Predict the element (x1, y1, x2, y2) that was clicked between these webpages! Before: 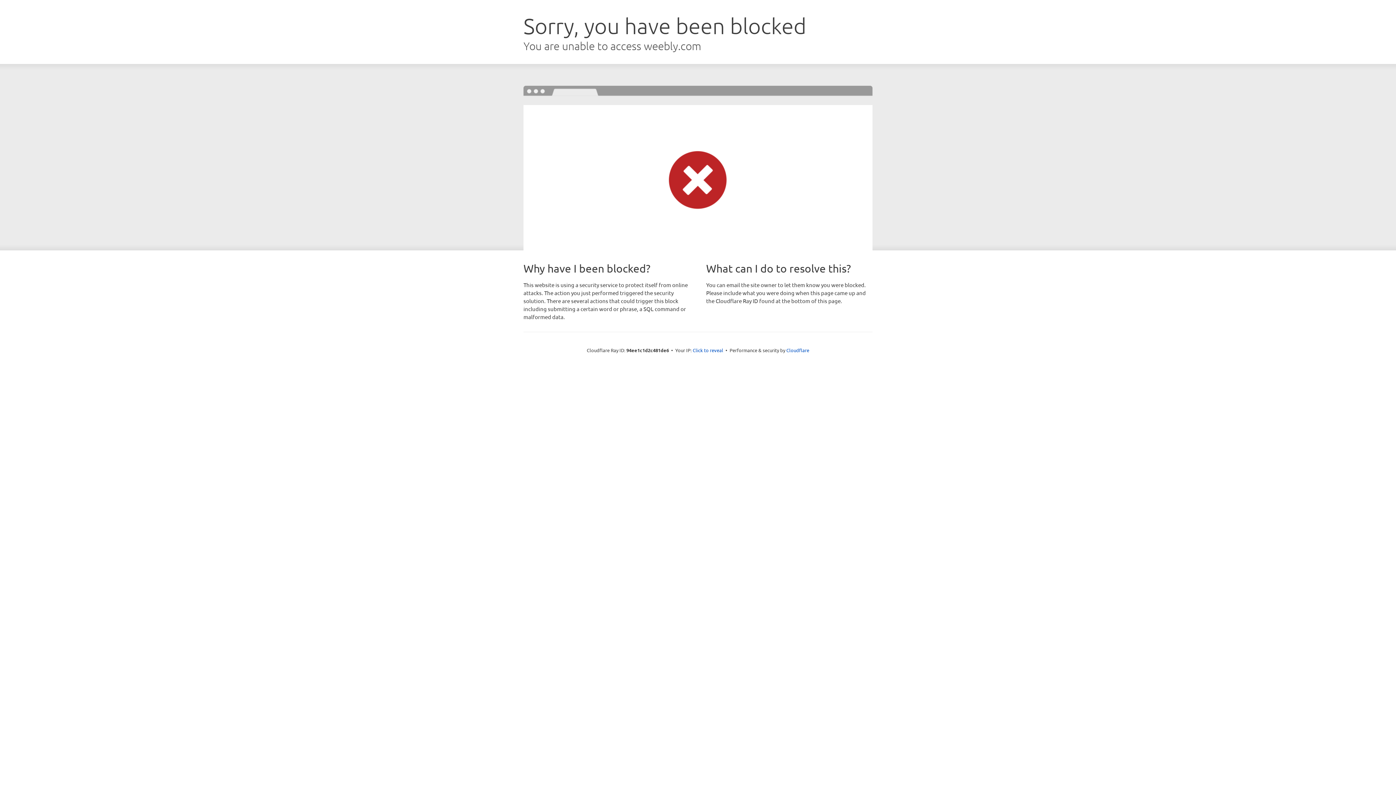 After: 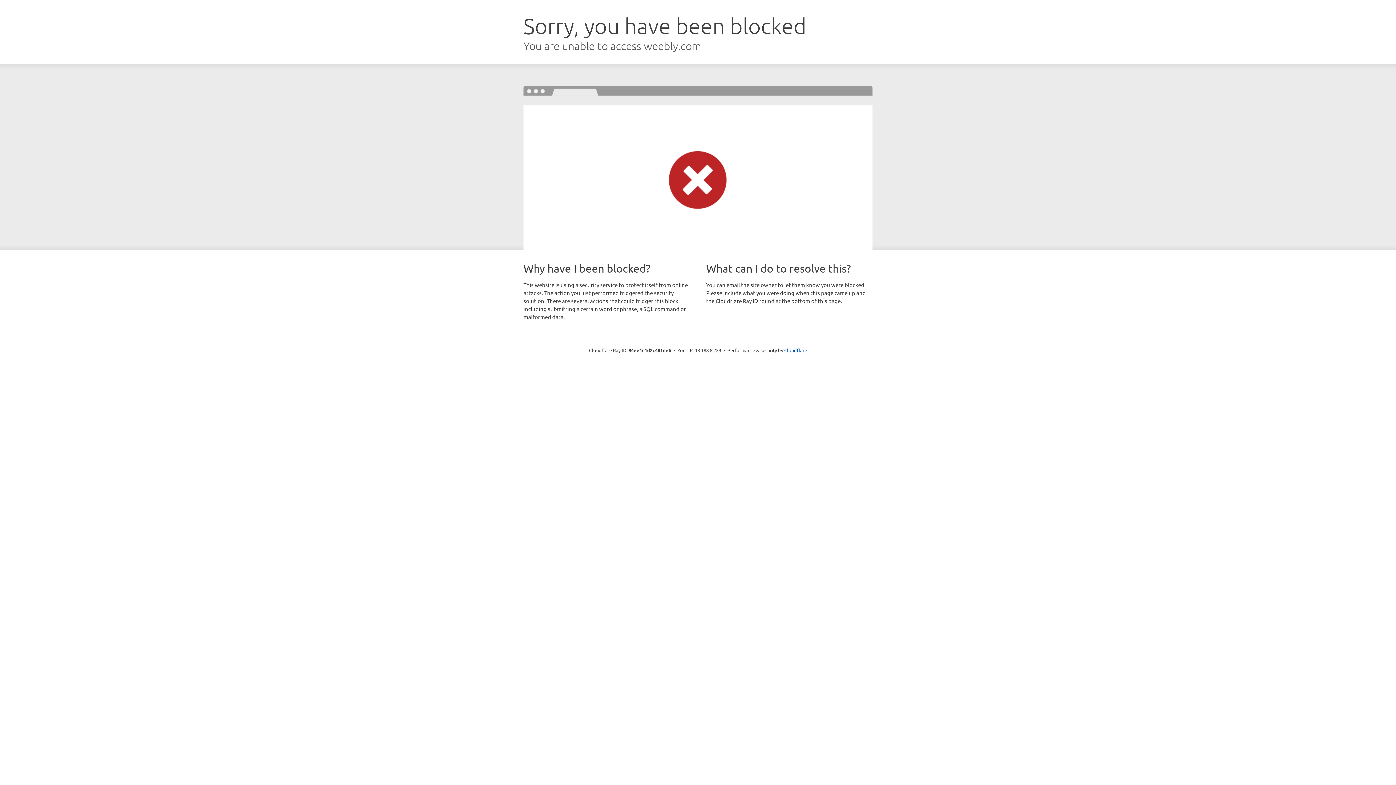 Action: label: Click to reveal bbox: (692, 346, 723, 353)